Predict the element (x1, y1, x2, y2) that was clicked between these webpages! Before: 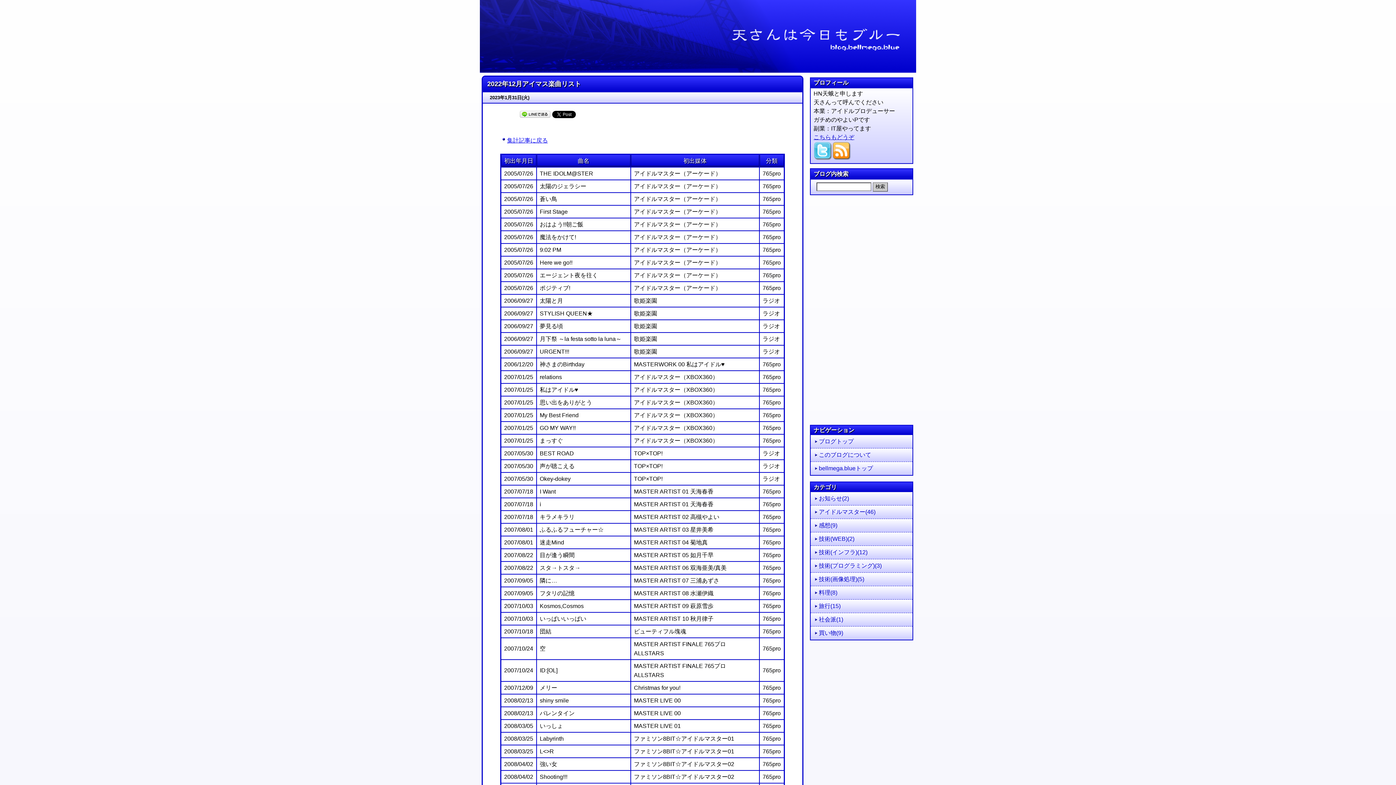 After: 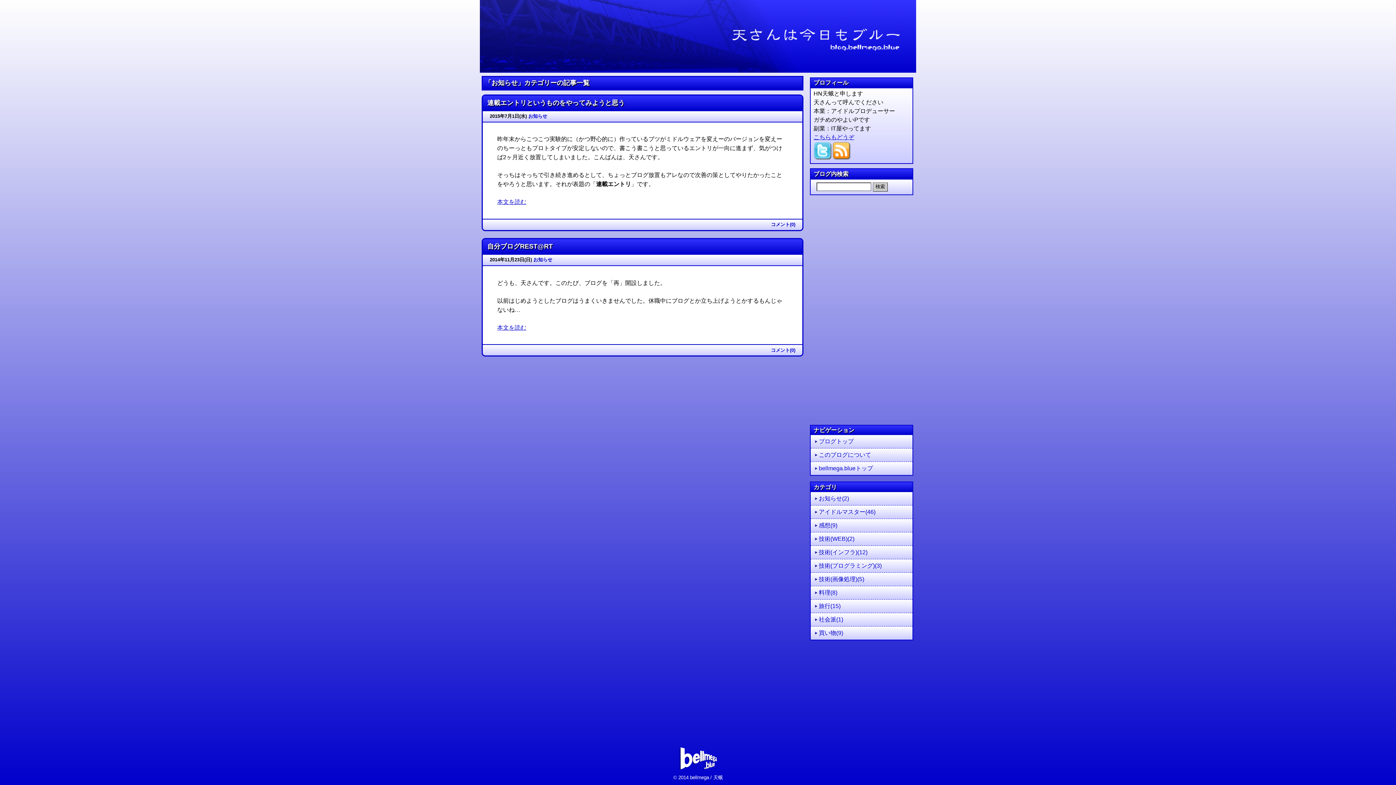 Action: bbox: (810, 492, 912, 505) label: お知らせ(2)